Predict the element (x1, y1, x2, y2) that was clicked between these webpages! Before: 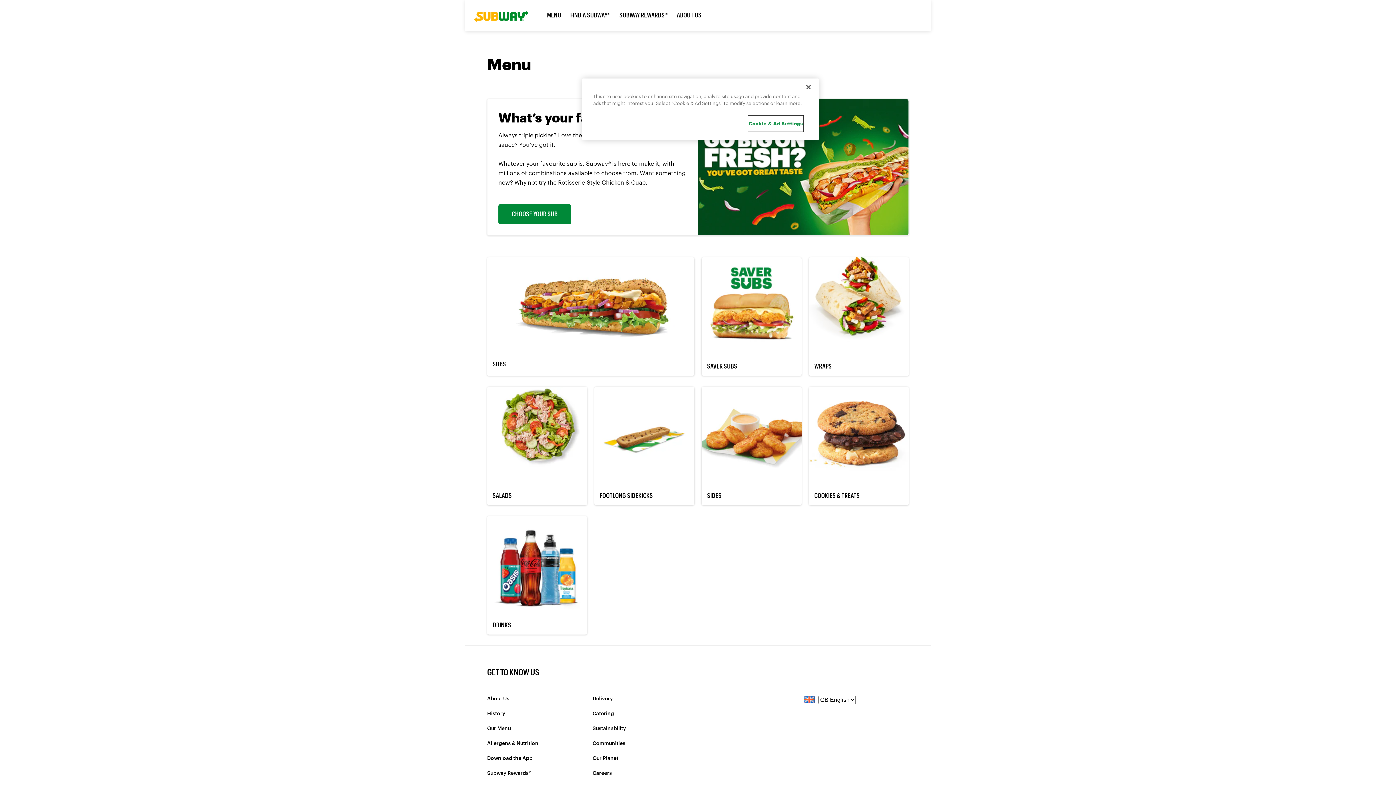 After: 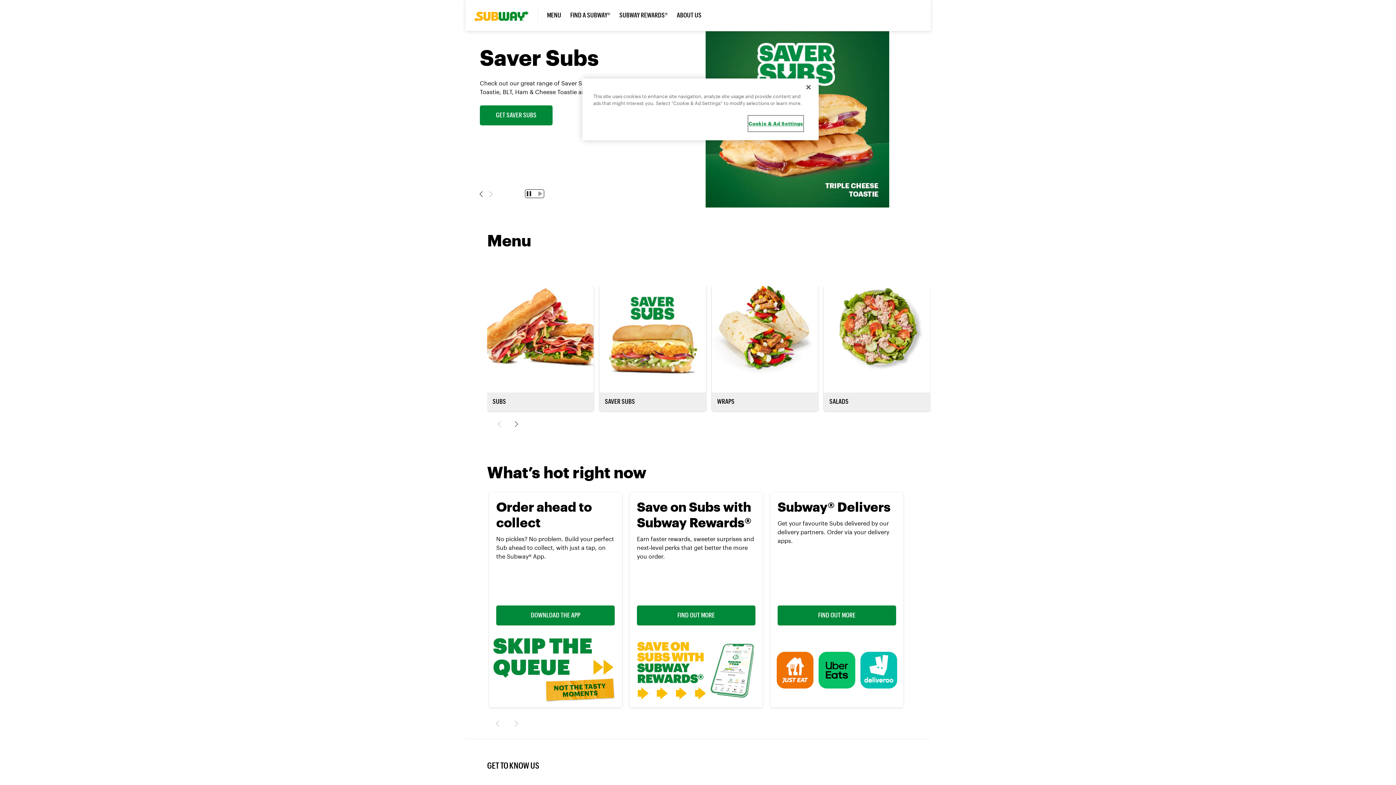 Action: bbox: (474, 9, 538, 21)